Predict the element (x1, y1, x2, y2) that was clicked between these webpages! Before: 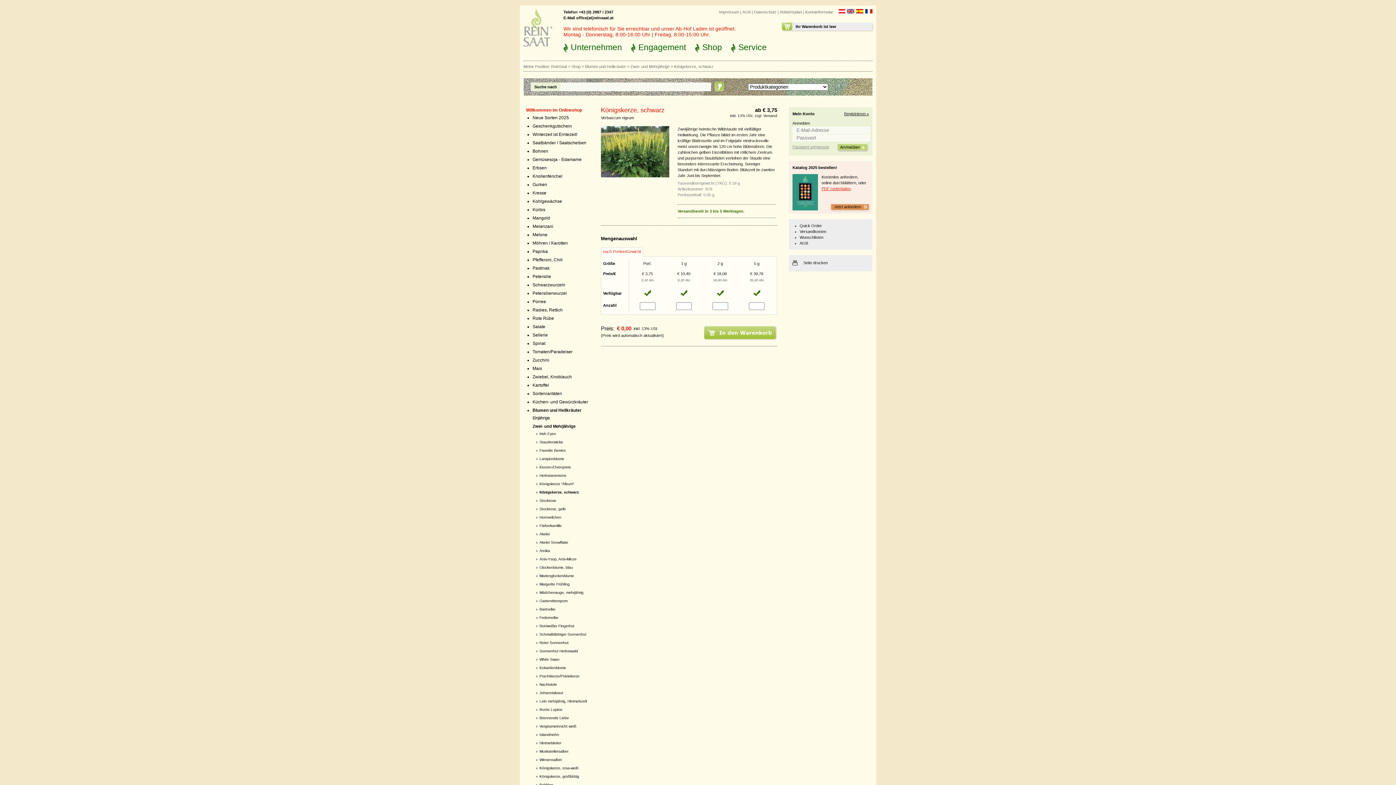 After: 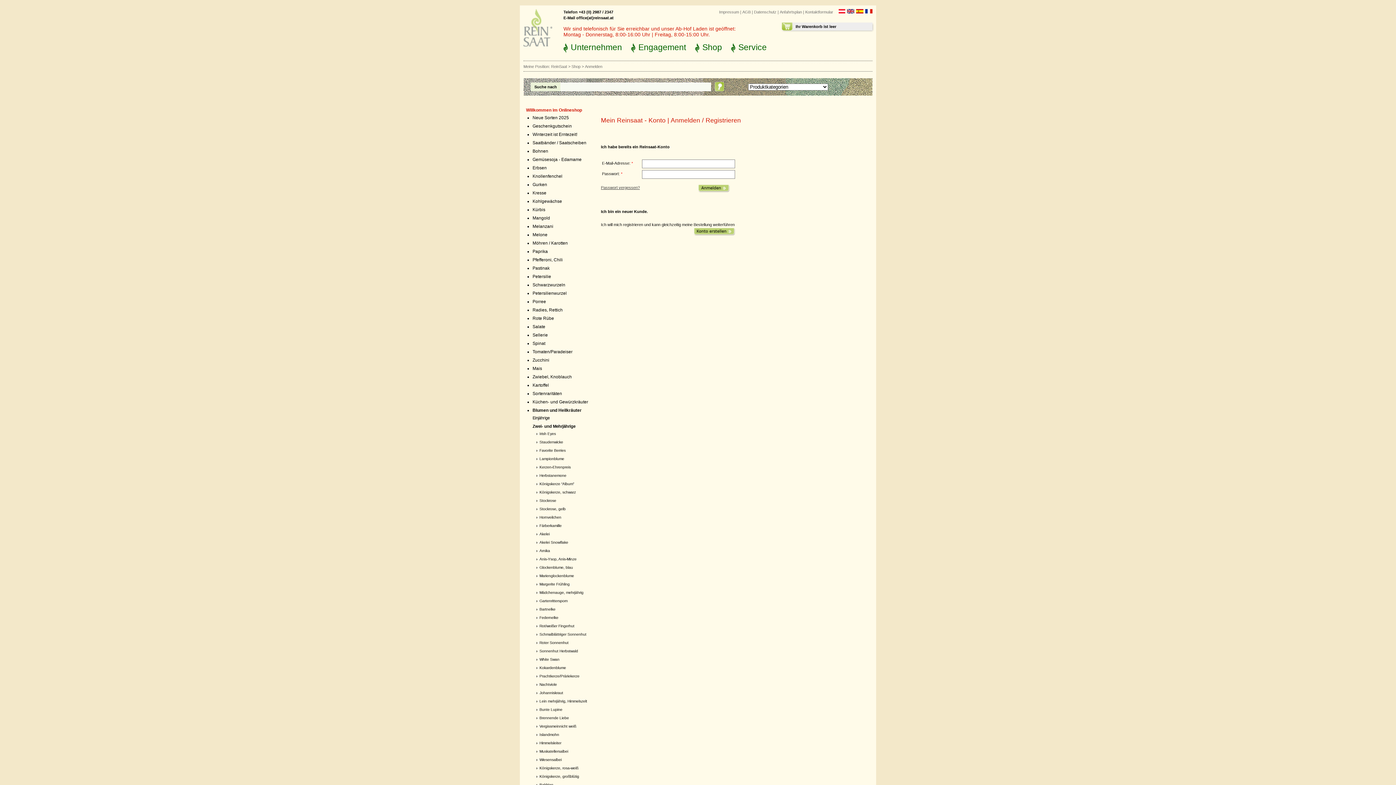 Action: label: Wunschlisten bbox: (799, 235, 823, 239)